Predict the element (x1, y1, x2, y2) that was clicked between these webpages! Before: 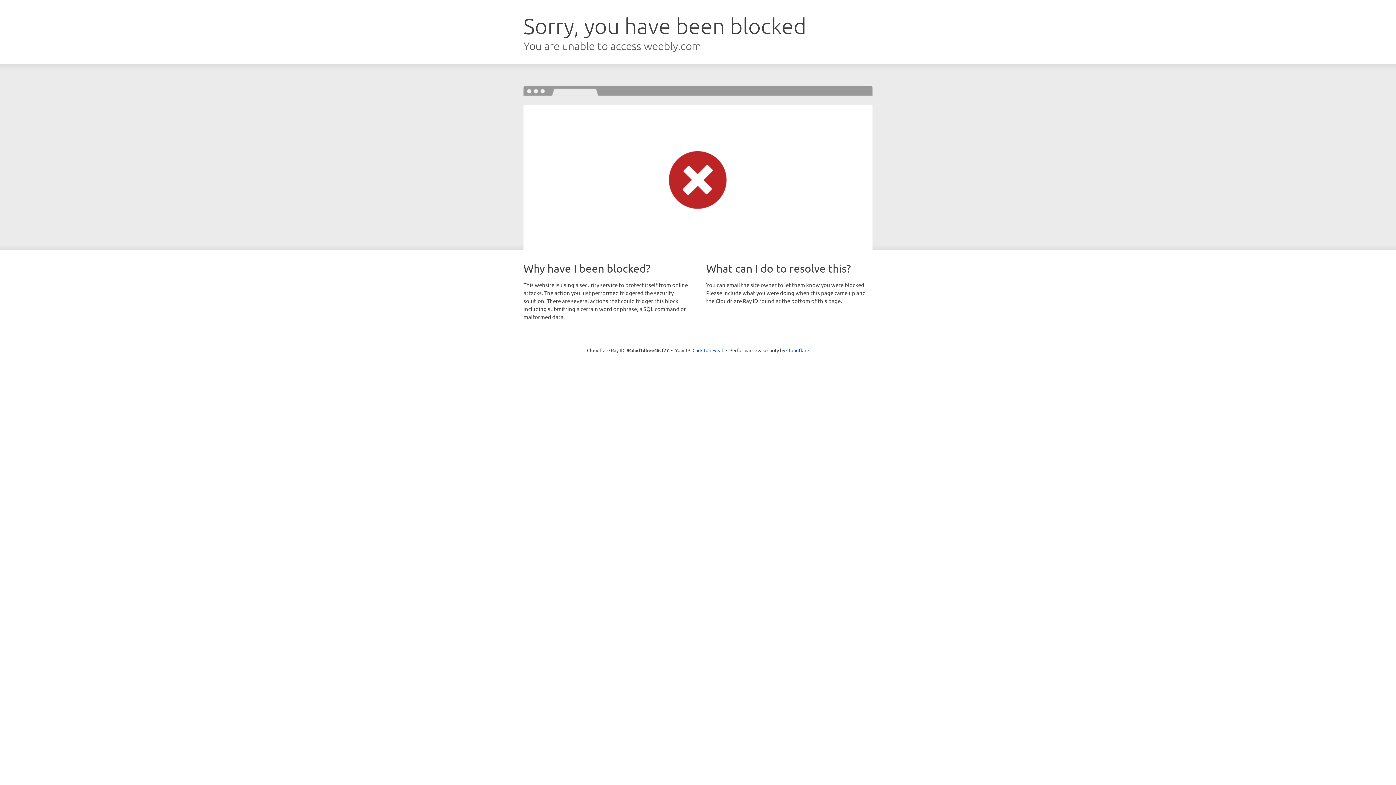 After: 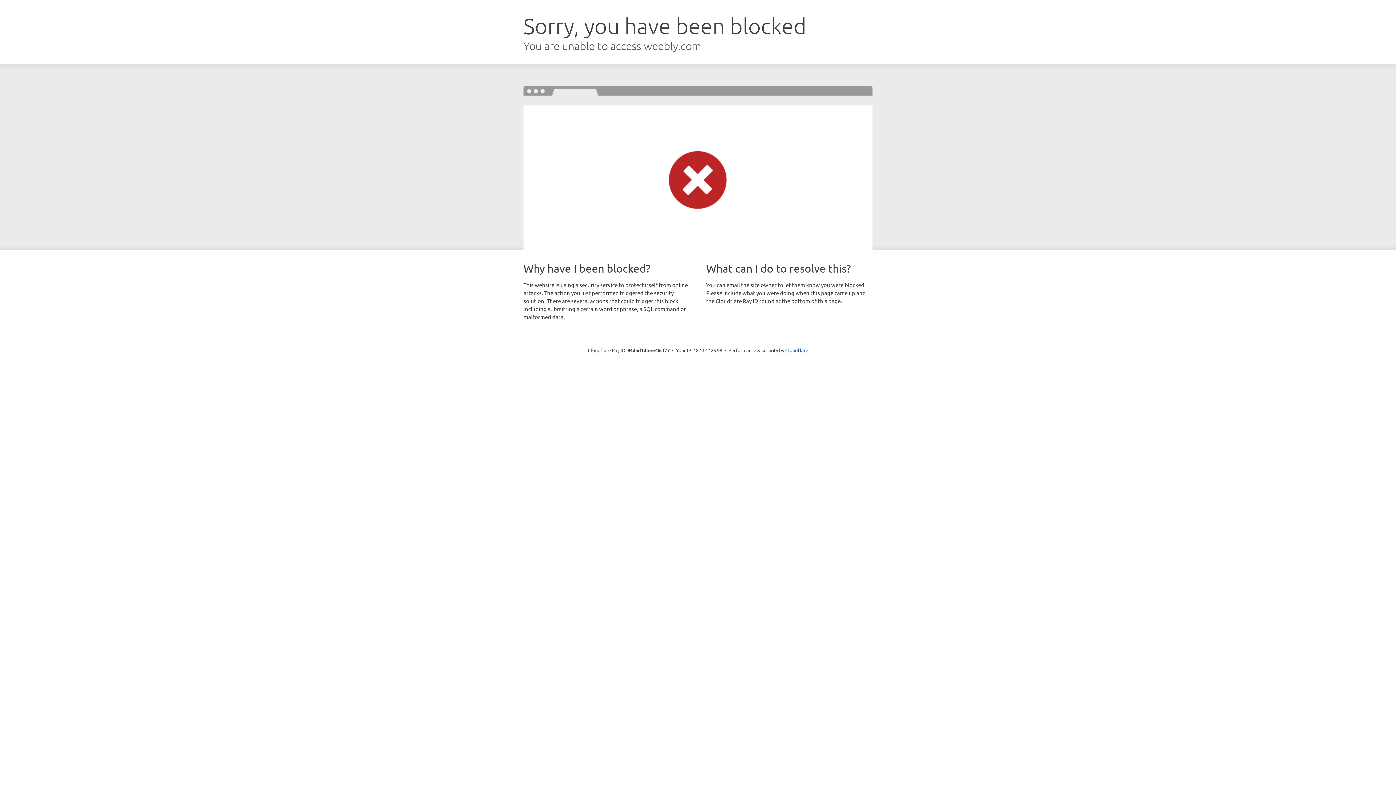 Action: bbox: (692, 346, 723, 353) label: Click to reveal